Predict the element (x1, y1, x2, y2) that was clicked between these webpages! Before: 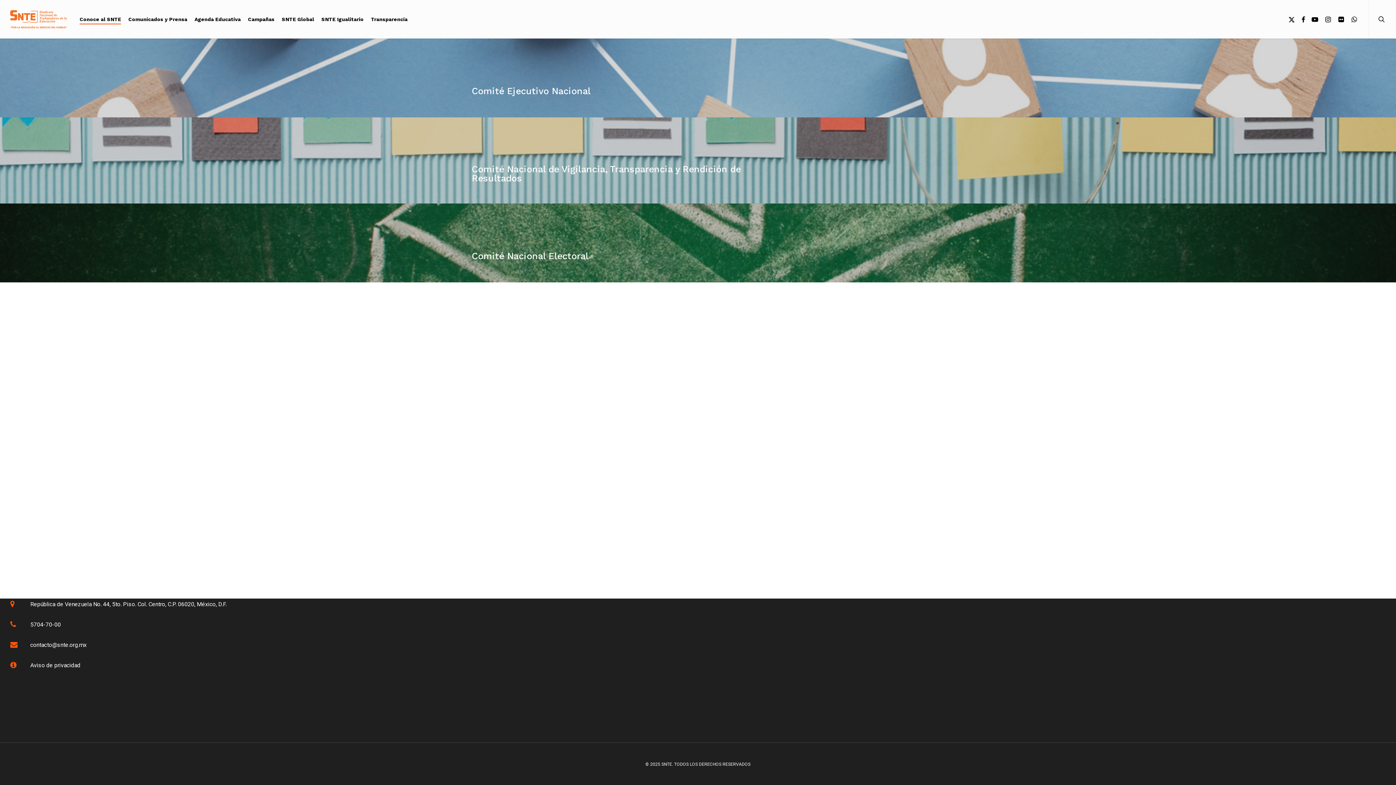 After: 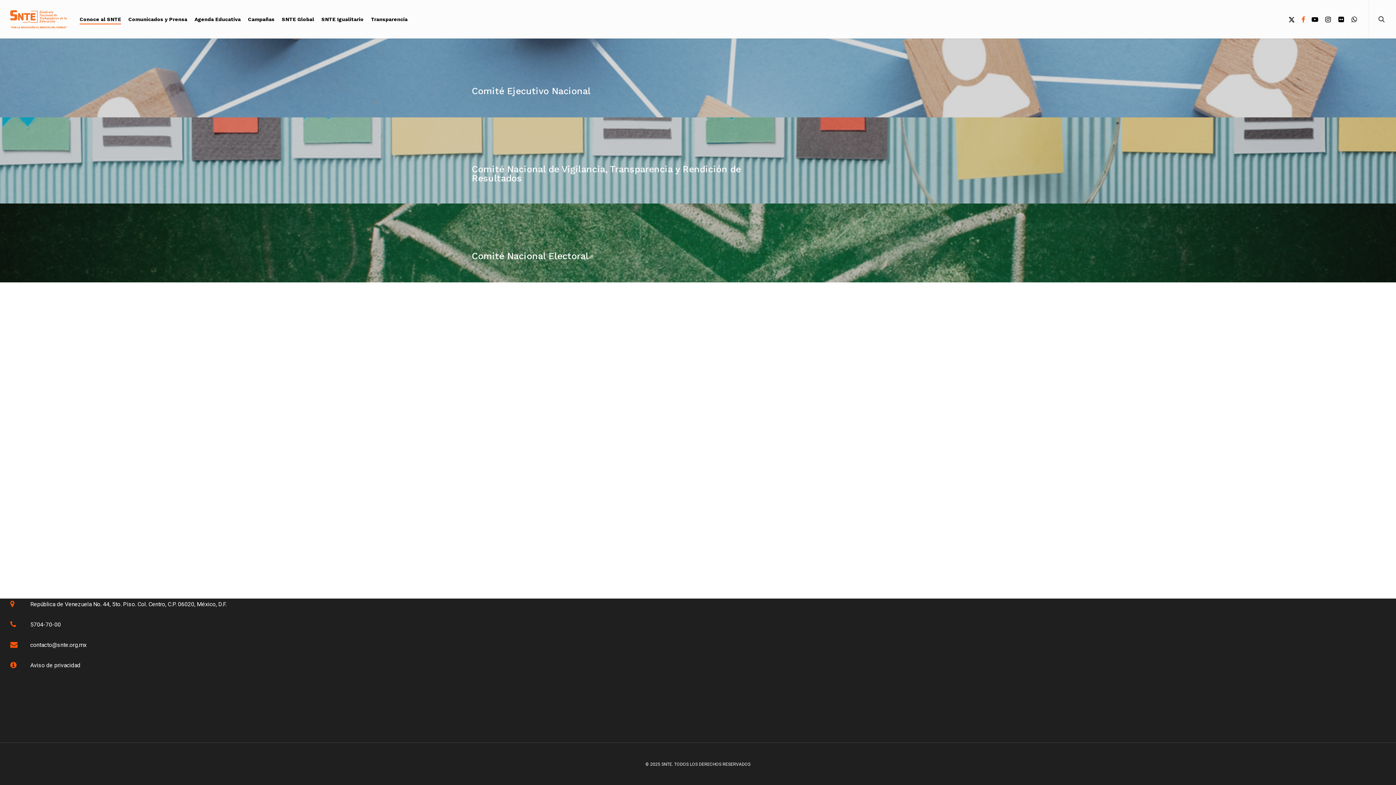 Action: bbox: (1298, 15, 1308, 23) label: facebook